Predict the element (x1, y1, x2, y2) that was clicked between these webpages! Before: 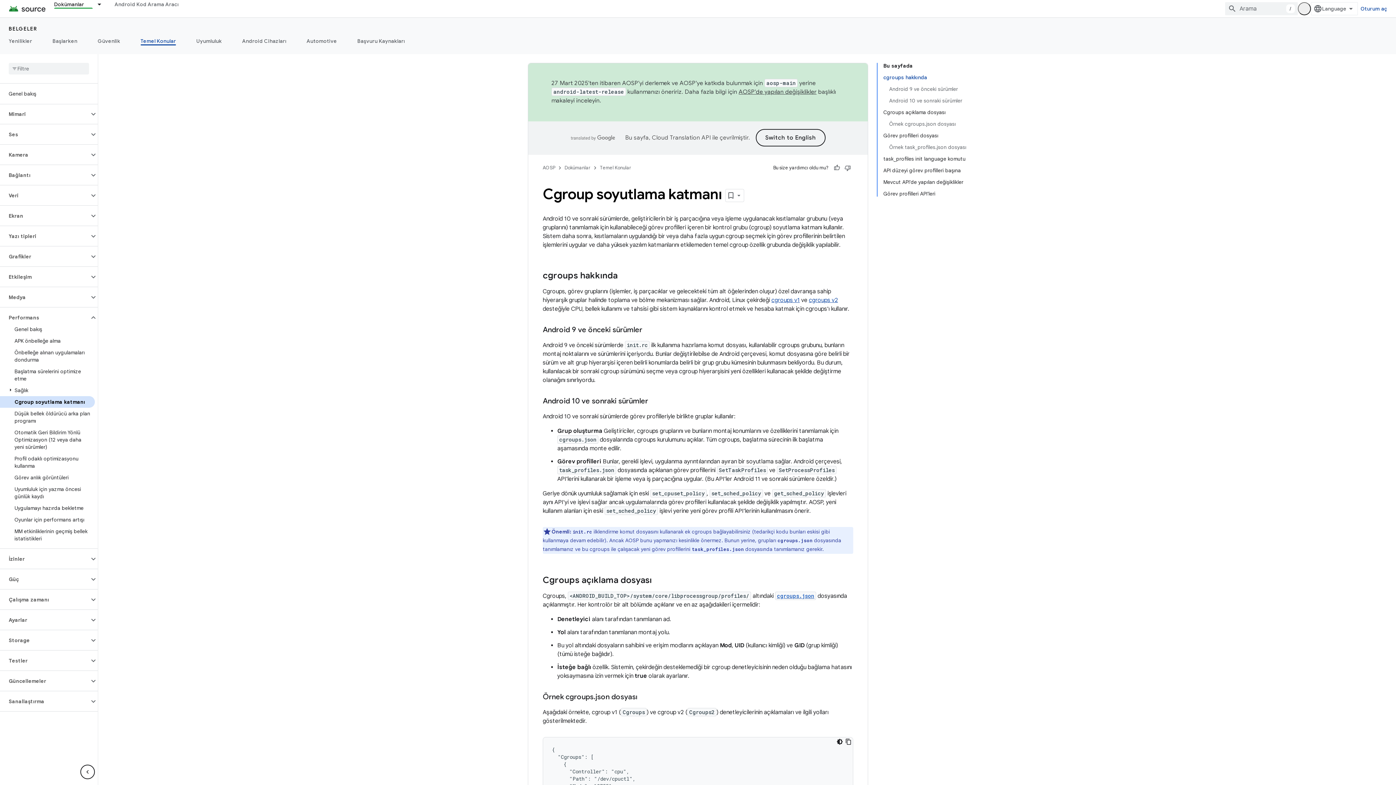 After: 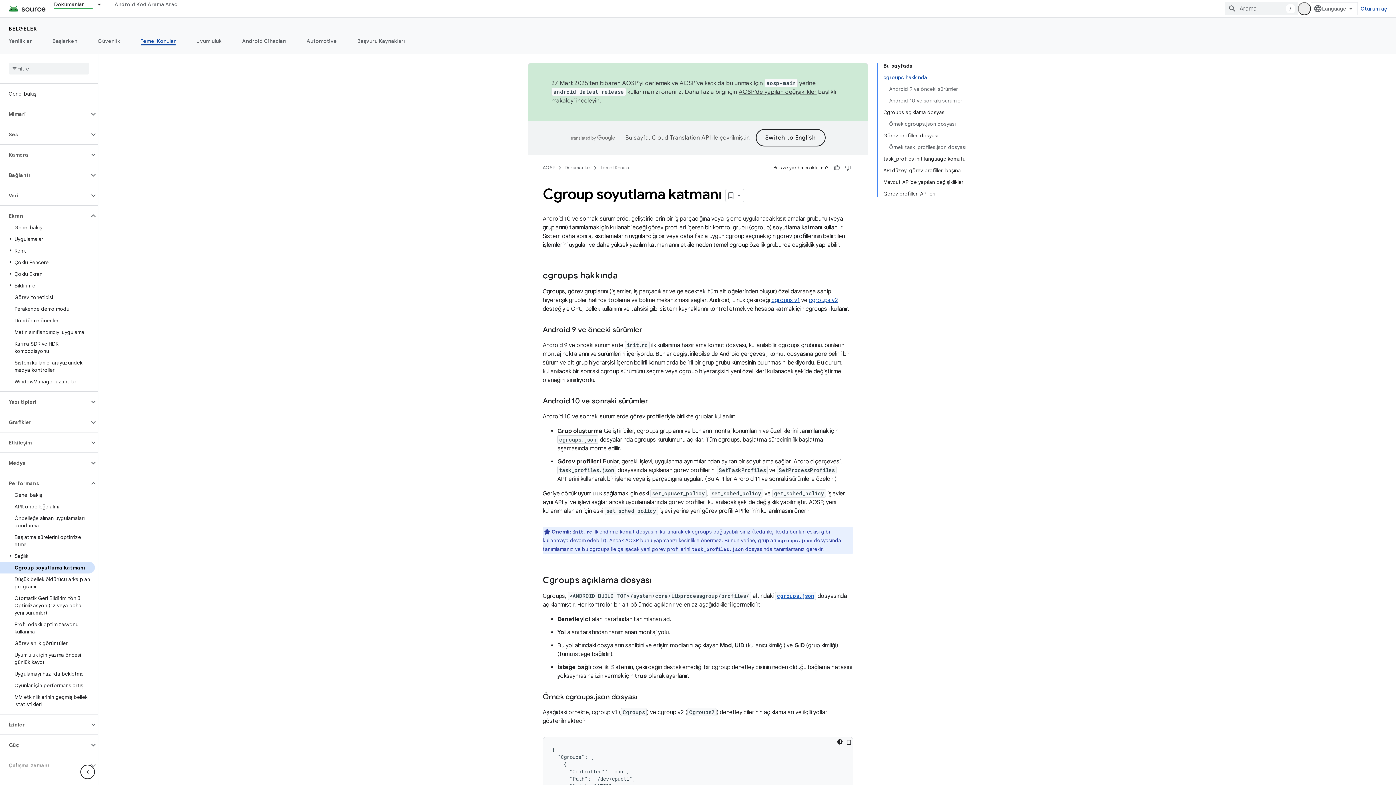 Action: bbox: (89, 211, 97, 220)